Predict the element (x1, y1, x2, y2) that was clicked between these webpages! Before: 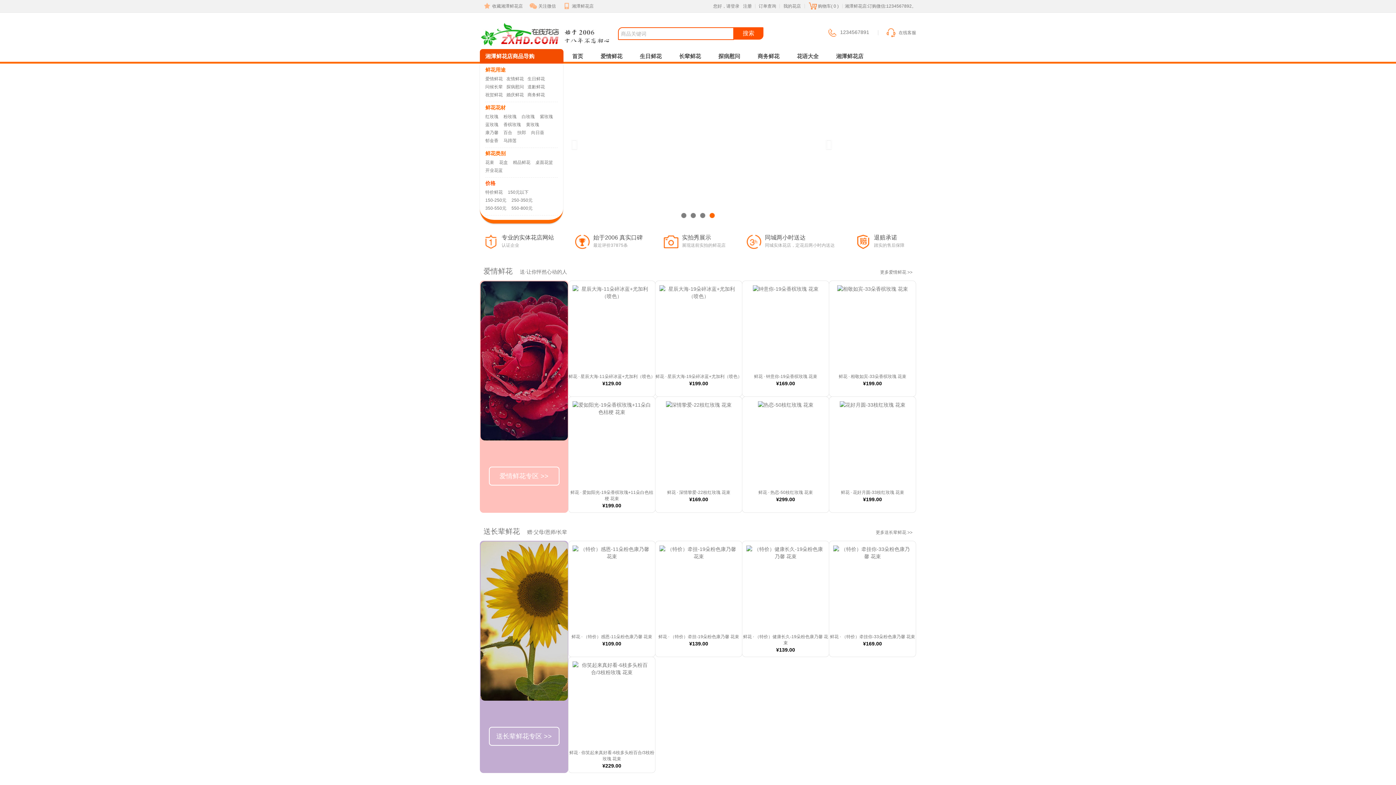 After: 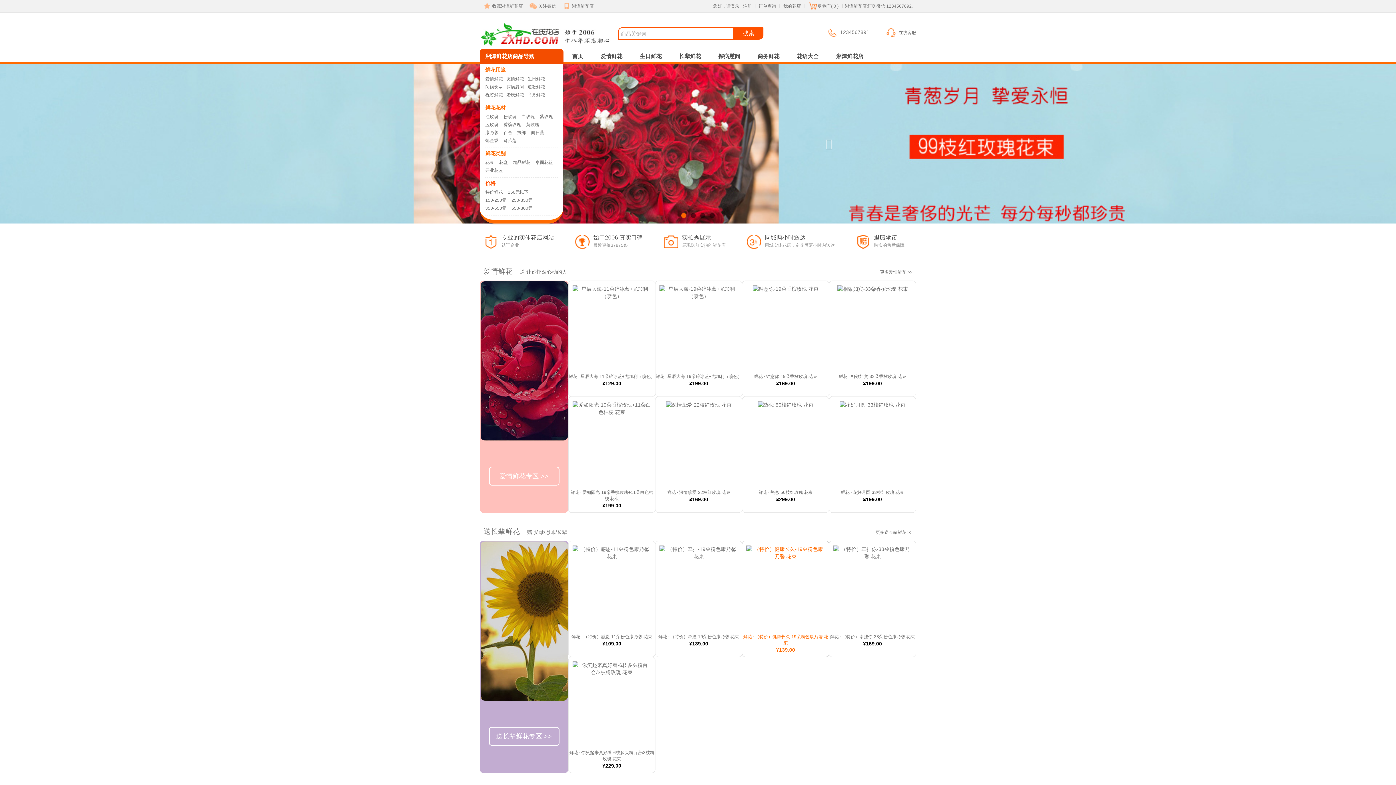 Action: label: 鲜花 · （特价）健康长久-19朵粉色康乃馨 花束

¥ 139.00 bbox: (742, 545, 829, 653)